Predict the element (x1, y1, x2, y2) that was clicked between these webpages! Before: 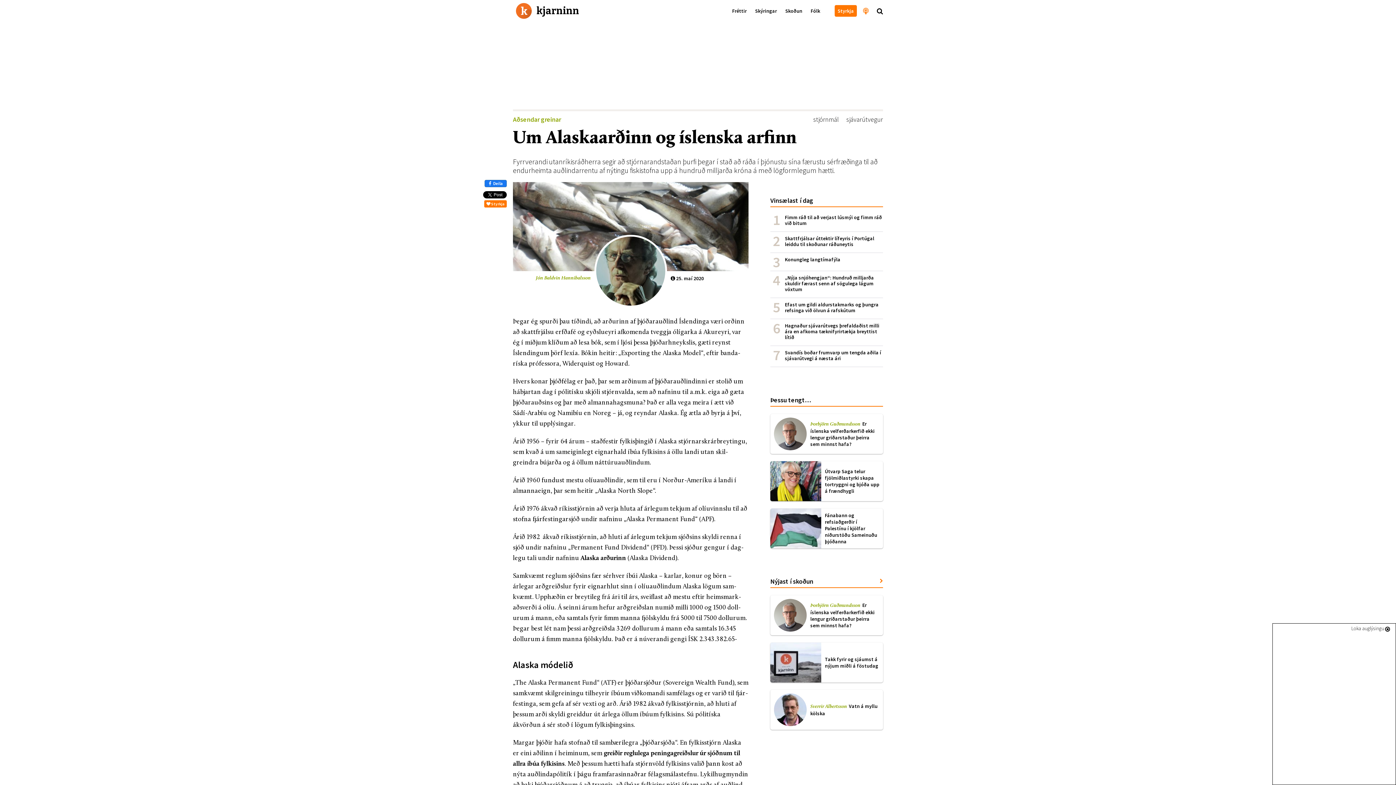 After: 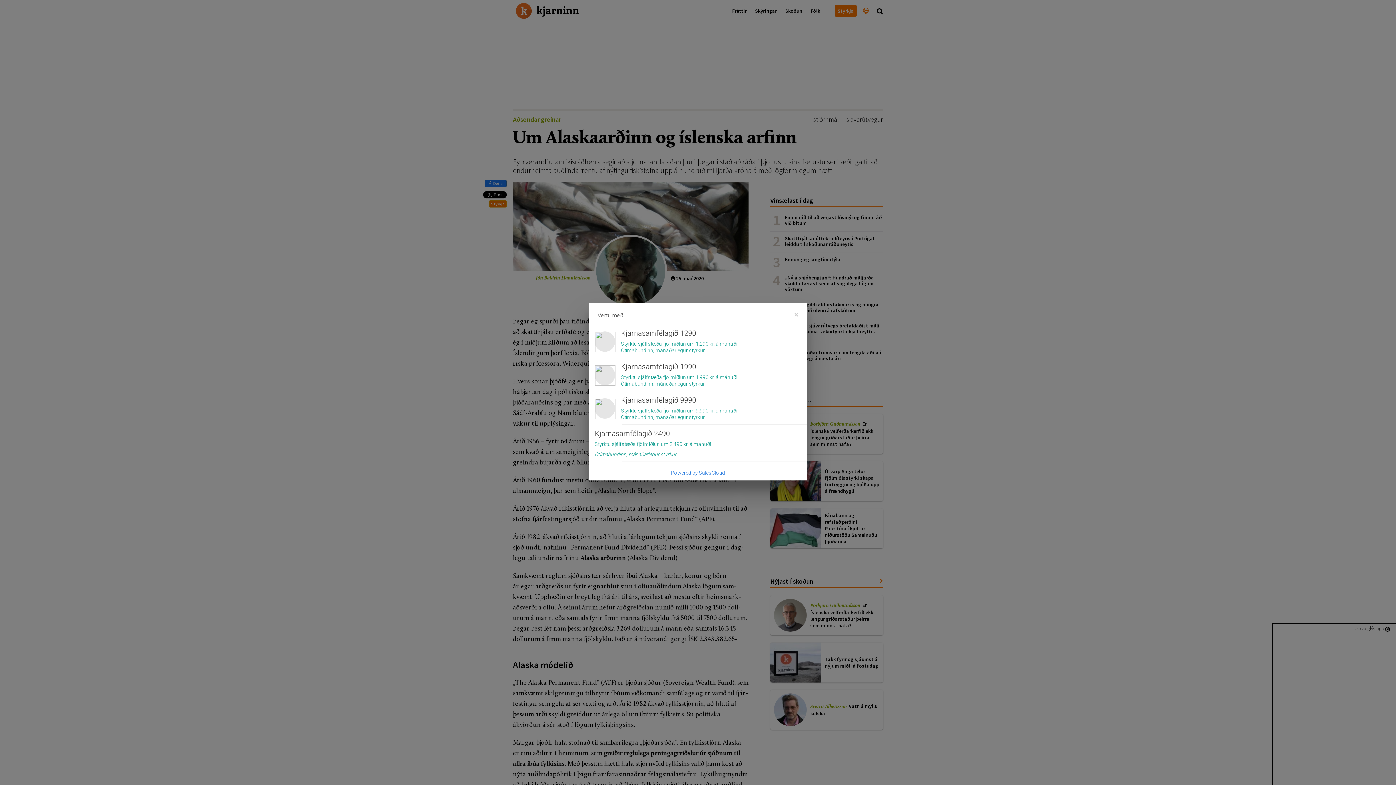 Action: label:  Styrkja bbox: (484, 200, 506, 207)